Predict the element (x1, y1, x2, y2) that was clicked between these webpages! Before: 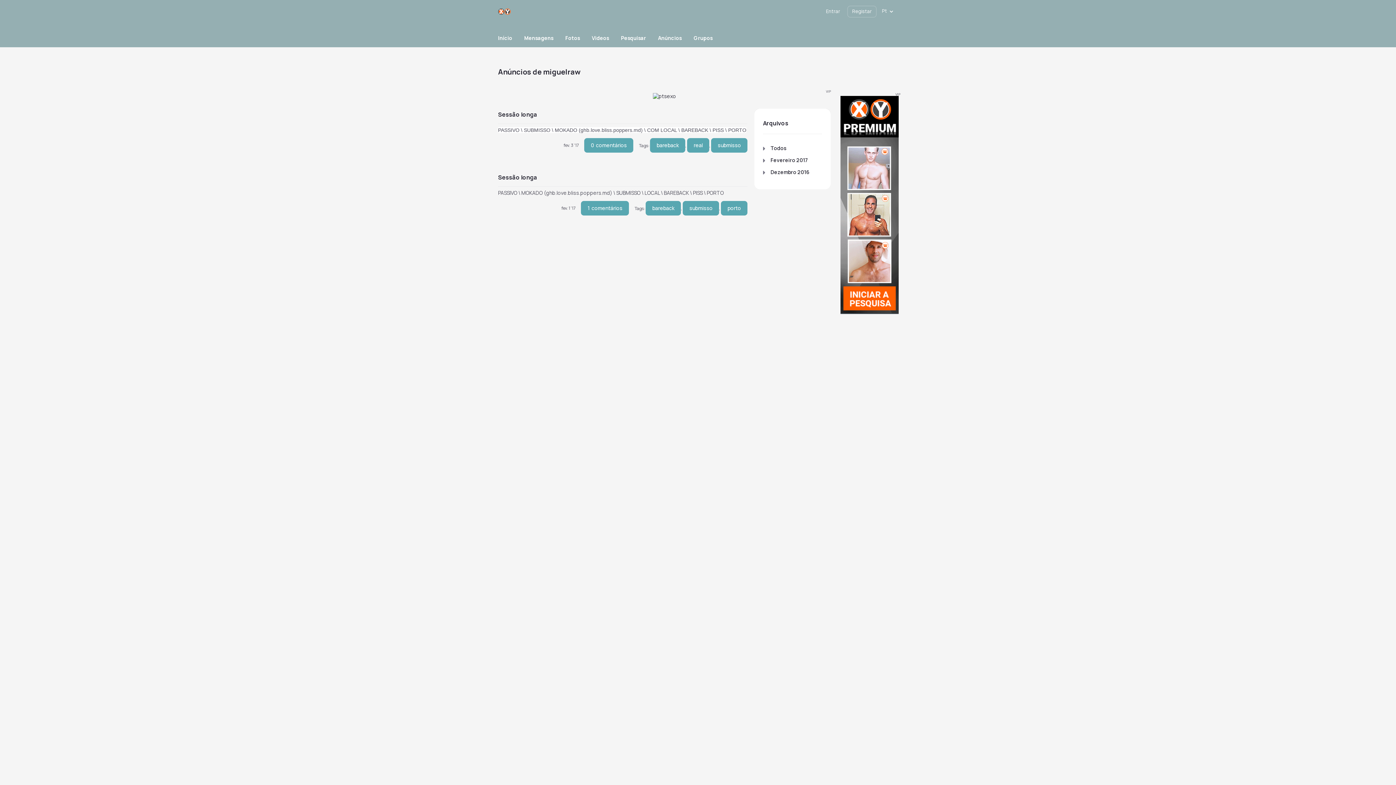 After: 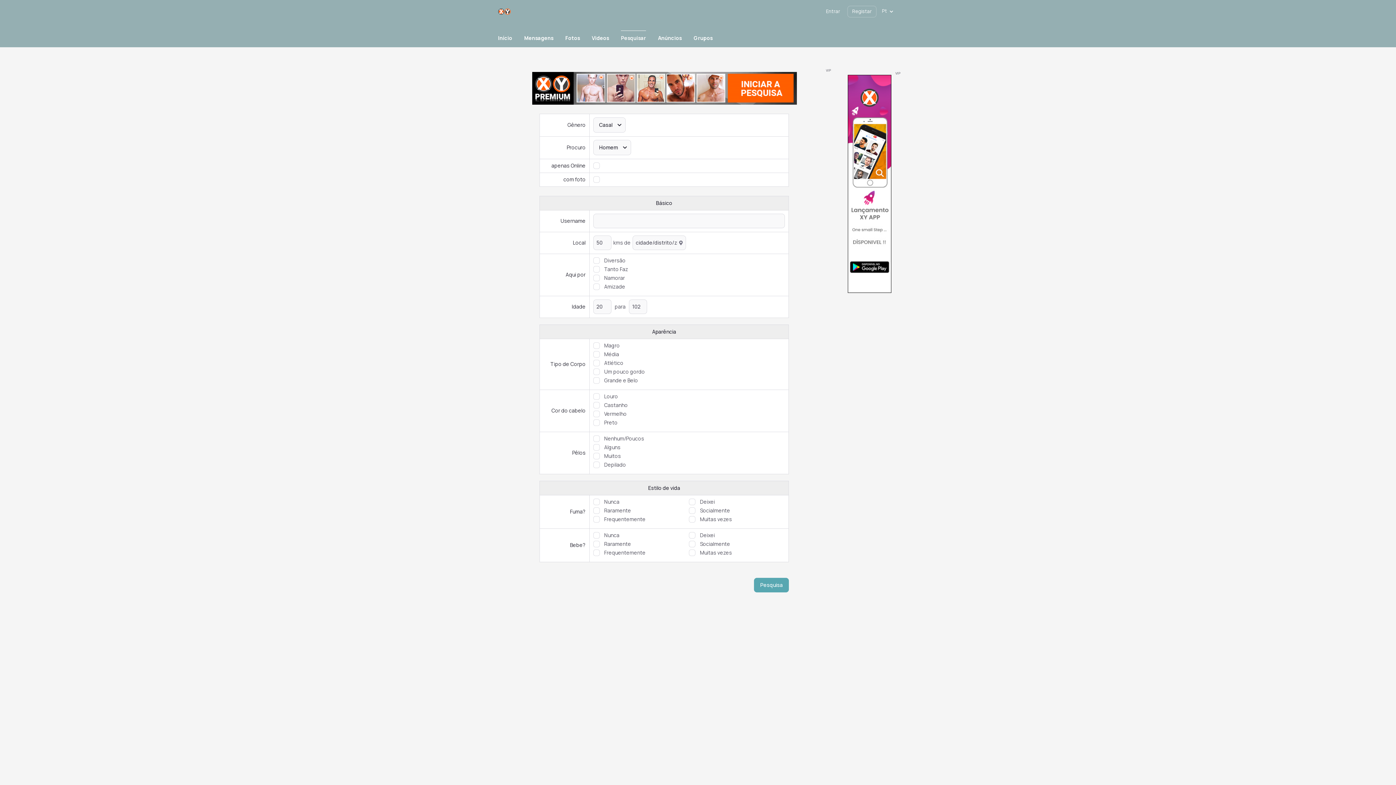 Action: bbox: (621, 30, 646, 46) label: Pesquisar